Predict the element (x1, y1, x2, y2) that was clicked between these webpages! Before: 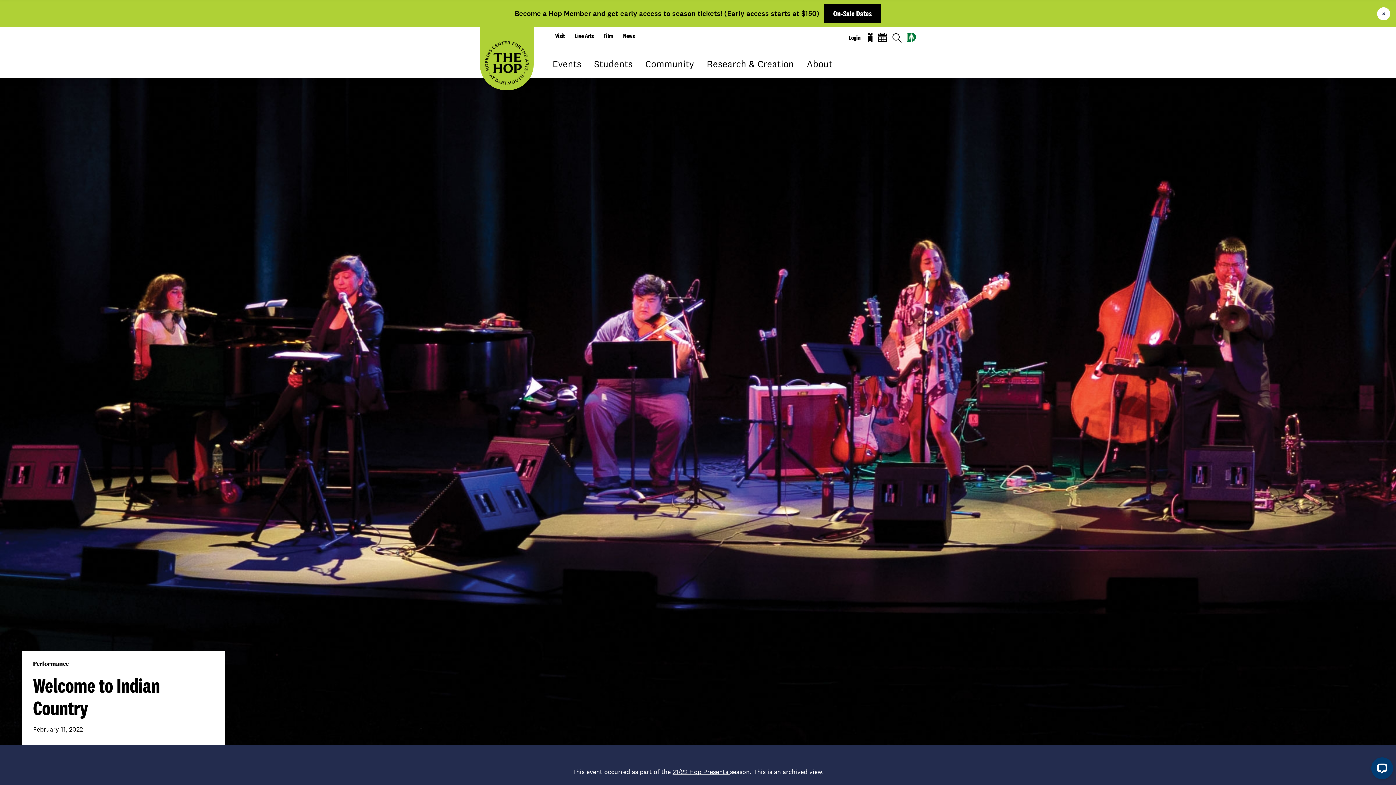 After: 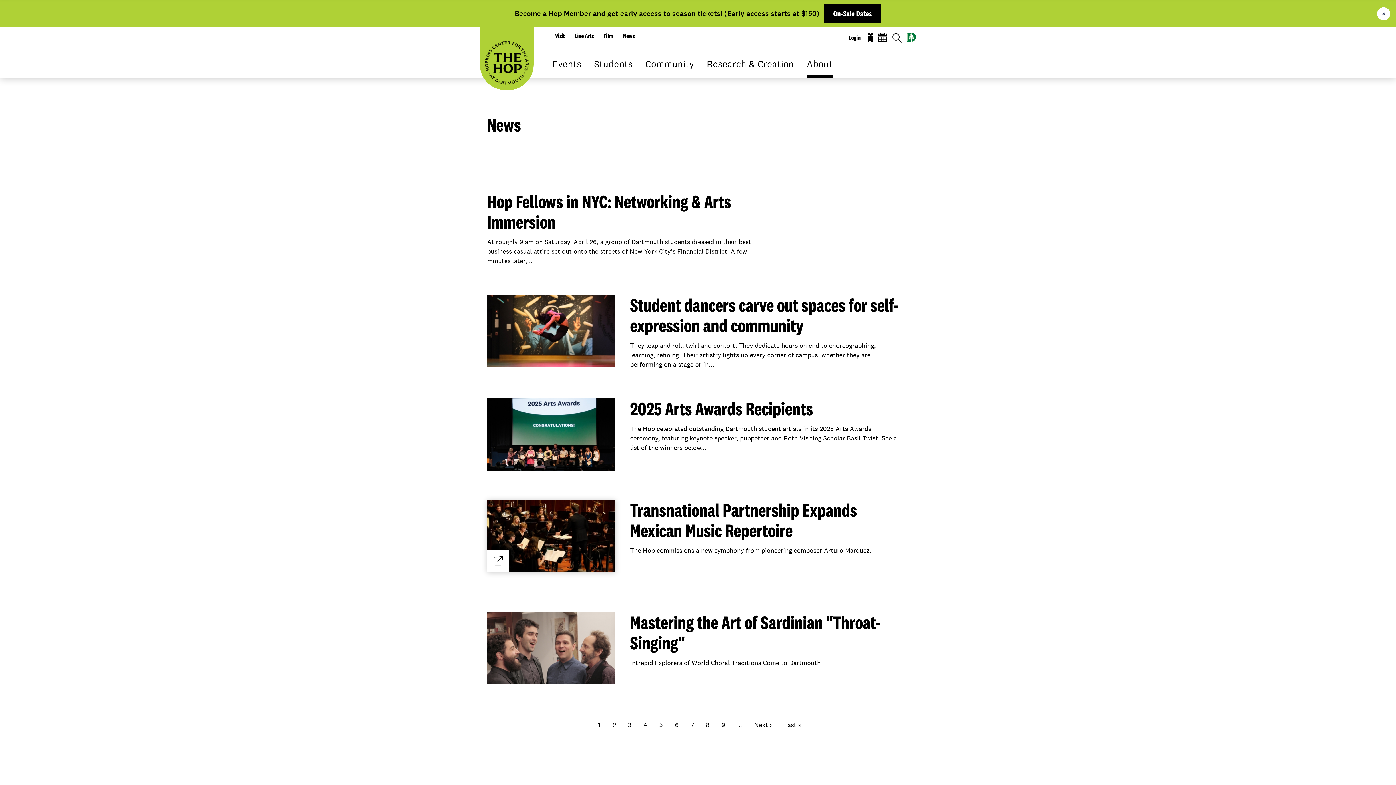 Action: bbox: (623, 32, 634, 39) label: News